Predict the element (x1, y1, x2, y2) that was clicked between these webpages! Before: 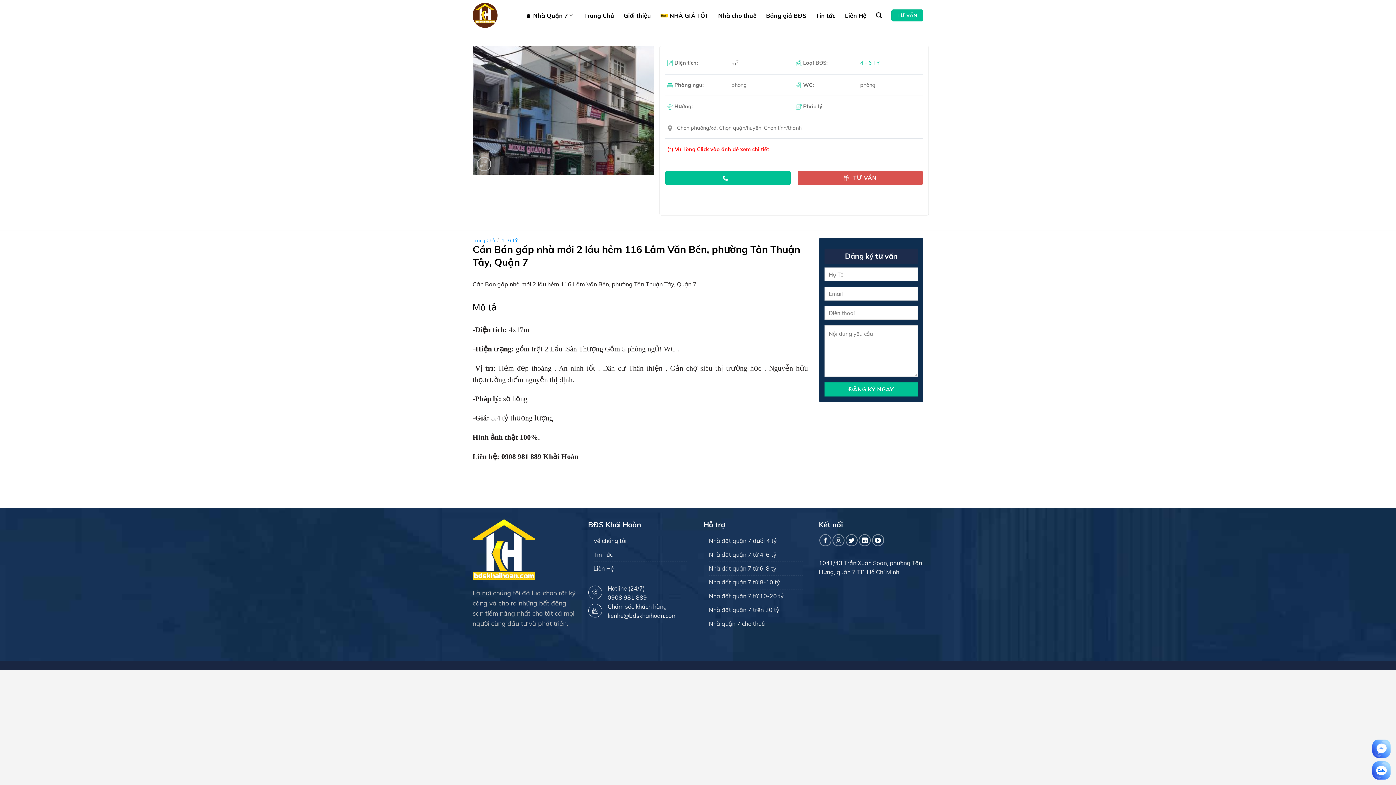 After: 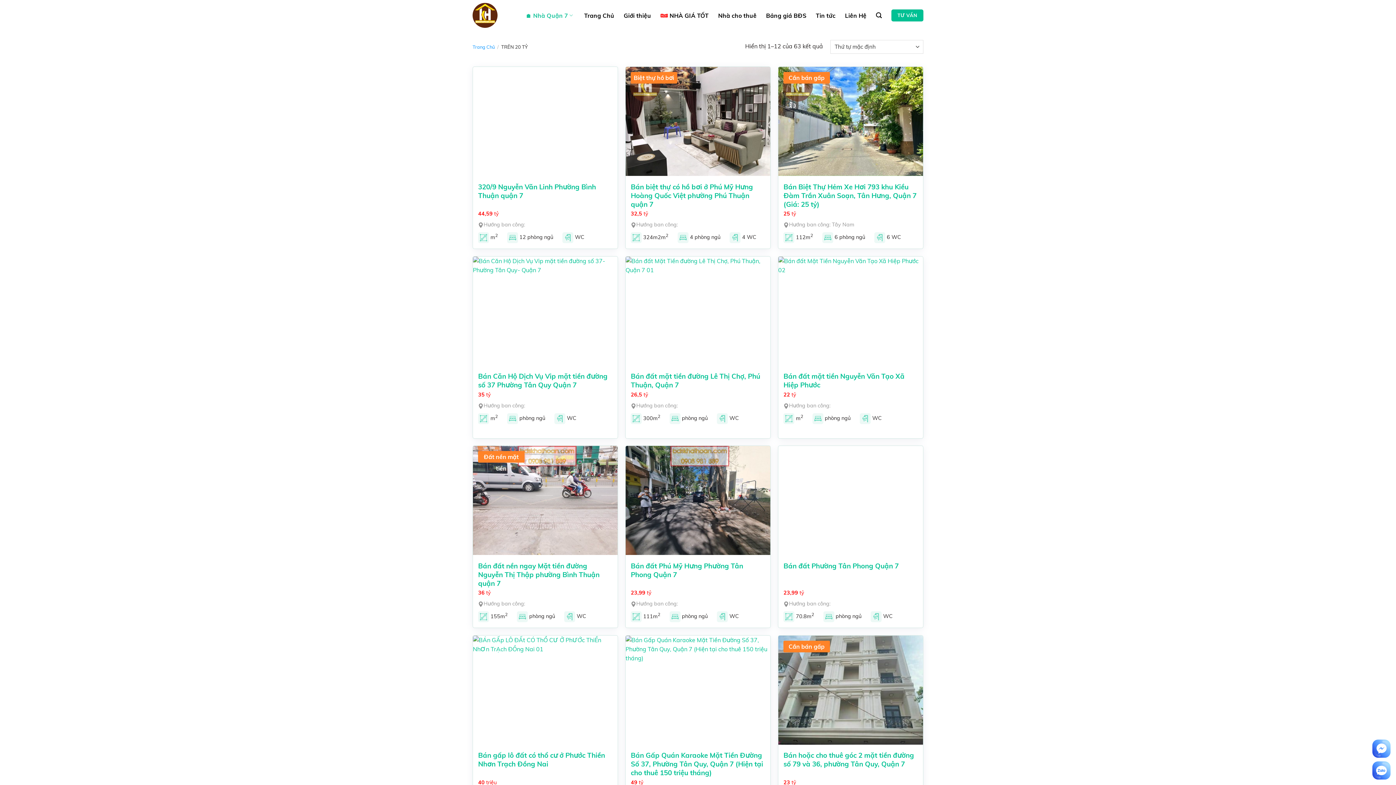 Action: bbox: (709, 603, 779, 617) label: Nhà đất quận 7 trên 20 tỷ